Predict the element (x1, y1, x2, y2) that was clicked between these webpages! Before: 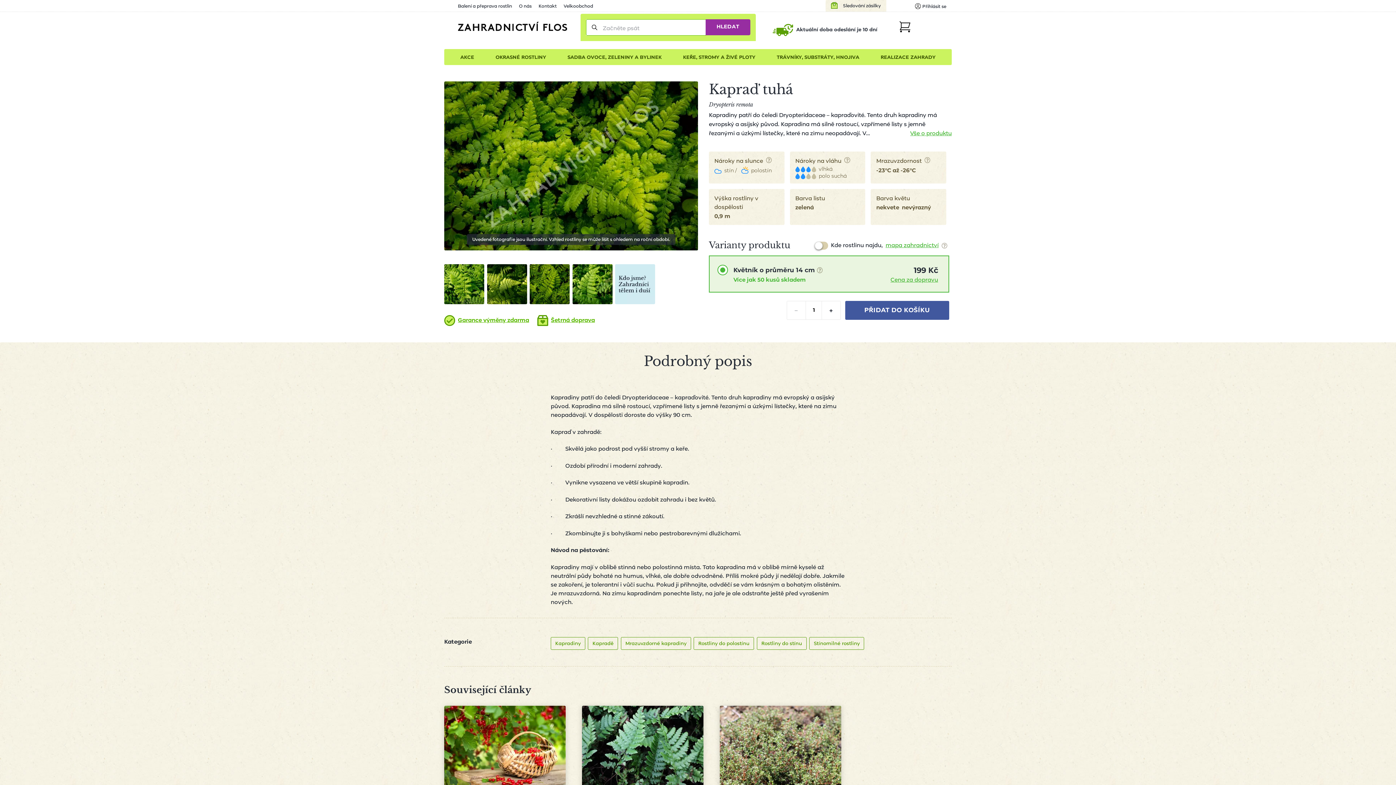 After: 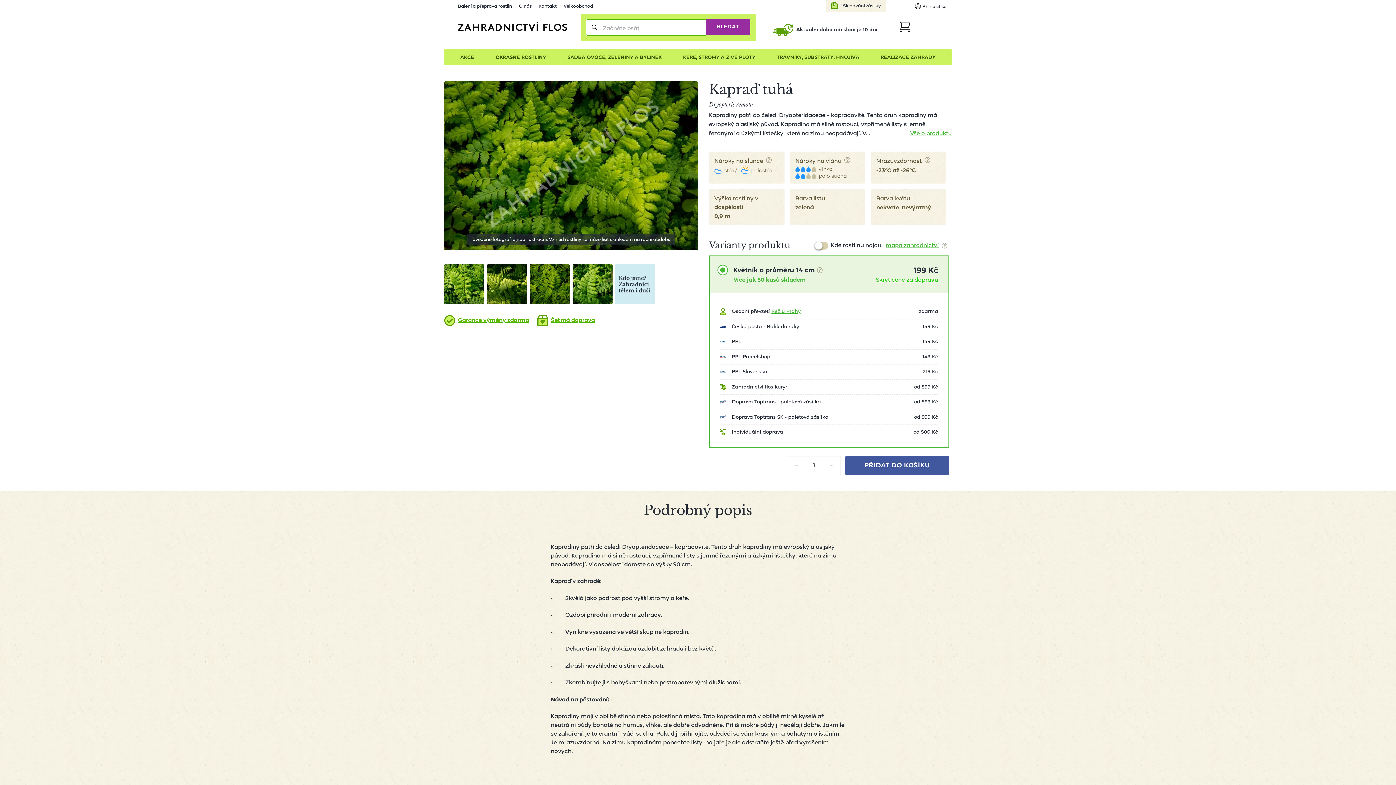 Action: label: Cena za dopravu bbox: (890, 277, 938, 282)